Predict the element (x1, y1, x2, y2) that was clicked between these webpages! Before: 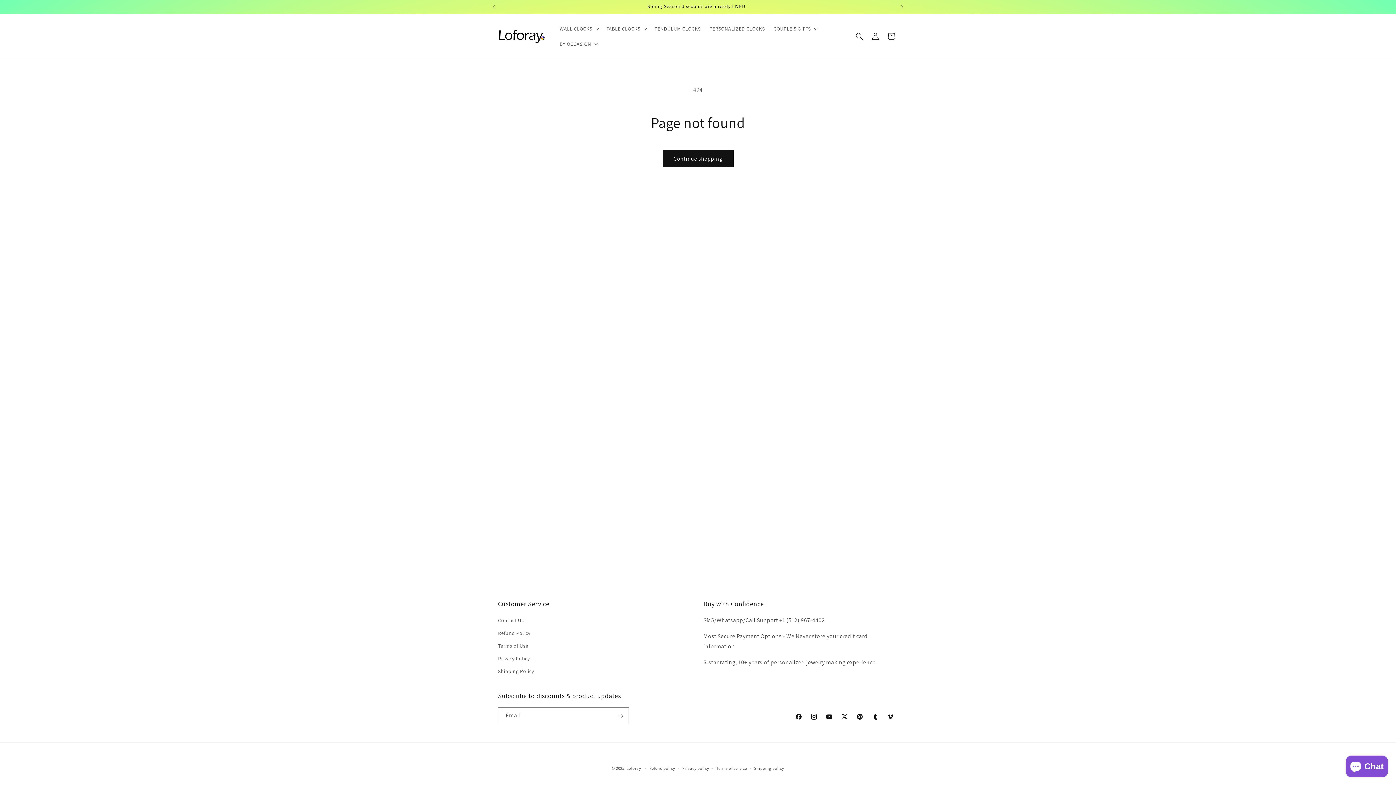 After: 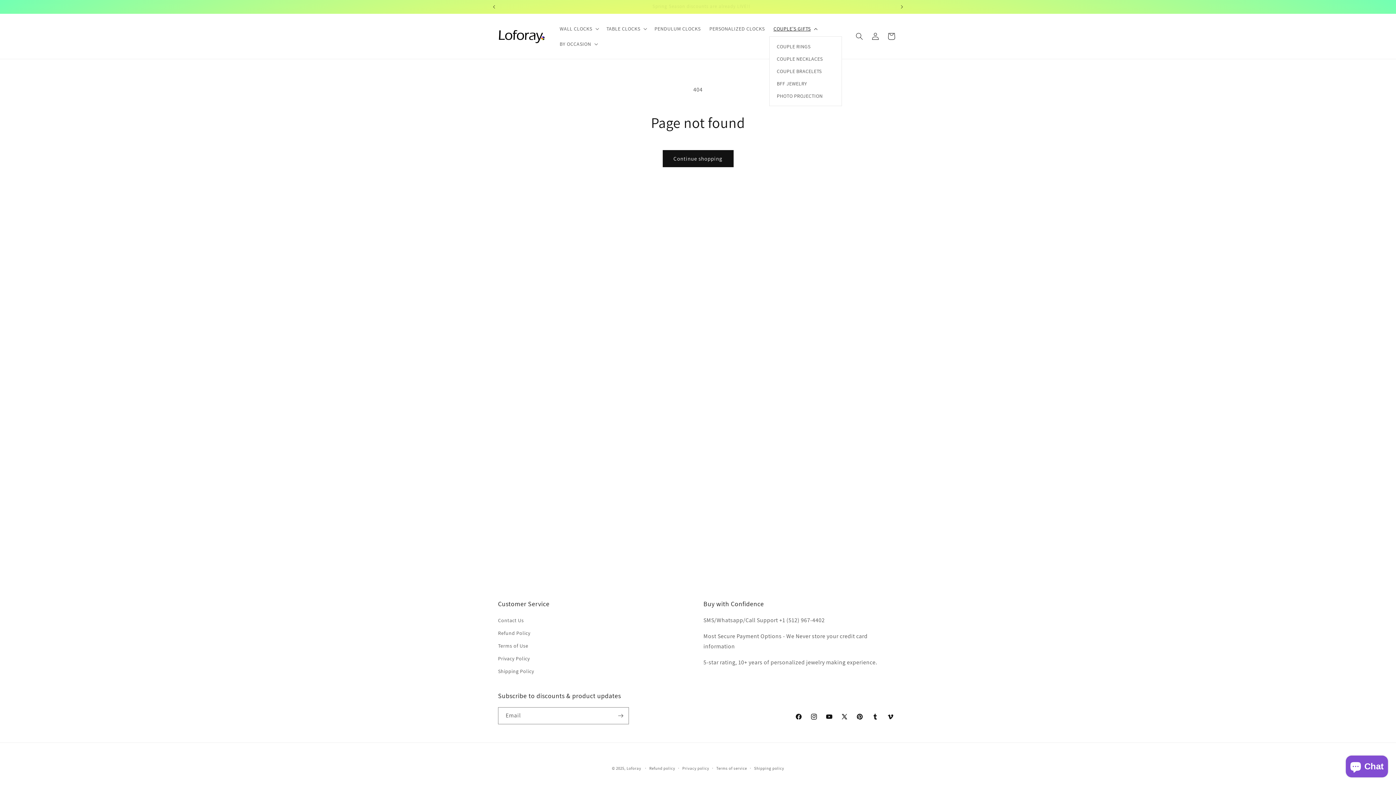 Action: label: COUPLE'S GIFTS bbox: (769, 21, 820, 36)